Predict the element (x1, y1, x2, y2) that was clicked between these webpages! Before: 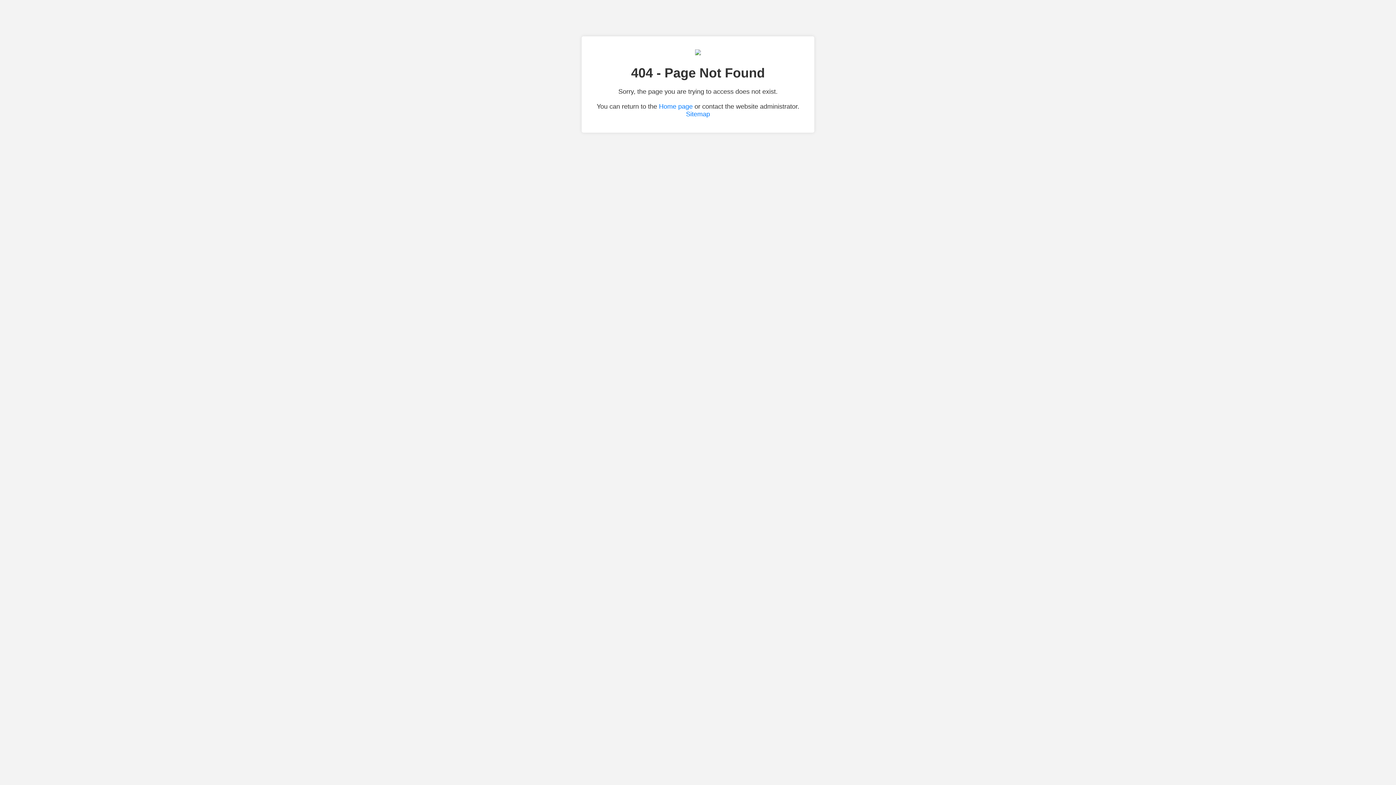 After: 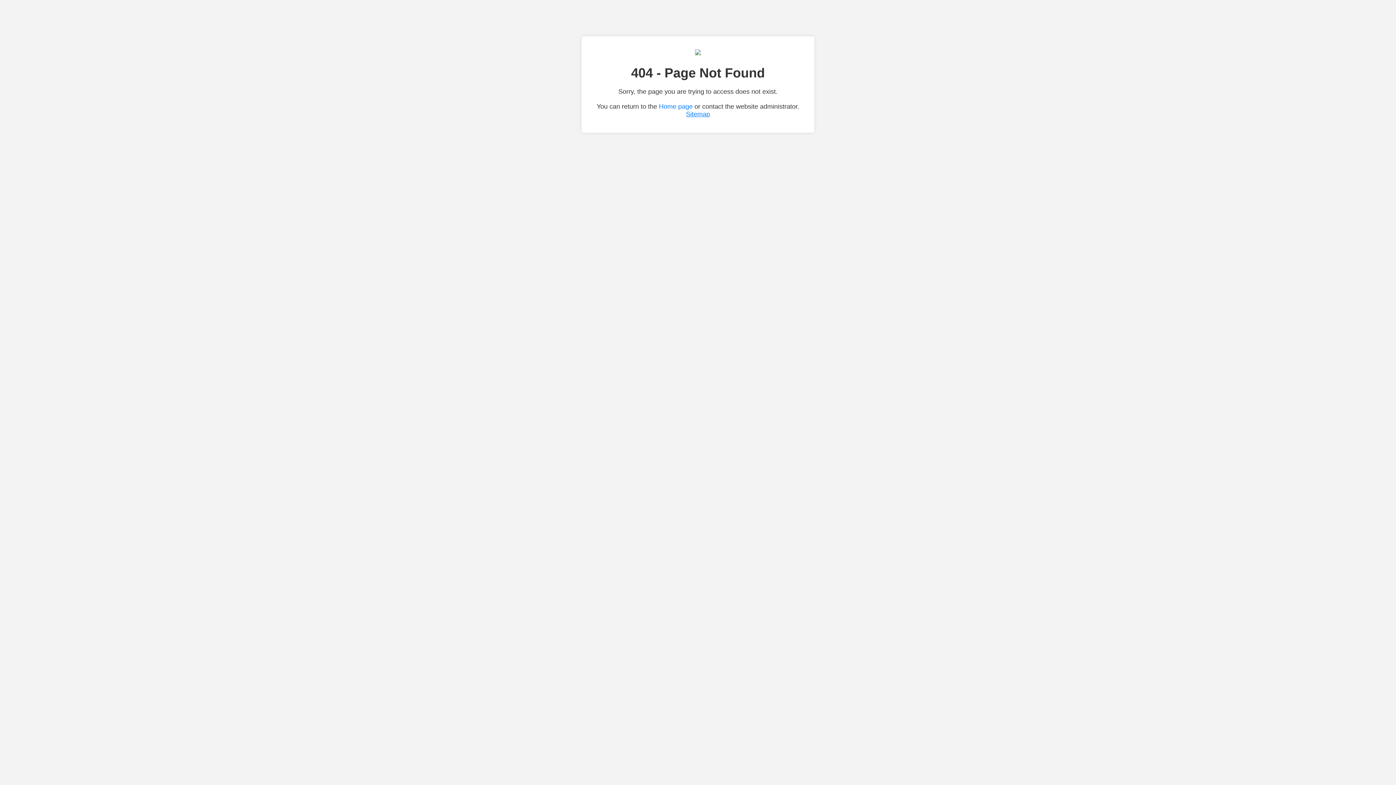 Action: bbox: (686, 110, 710, 117) label: Sitemap